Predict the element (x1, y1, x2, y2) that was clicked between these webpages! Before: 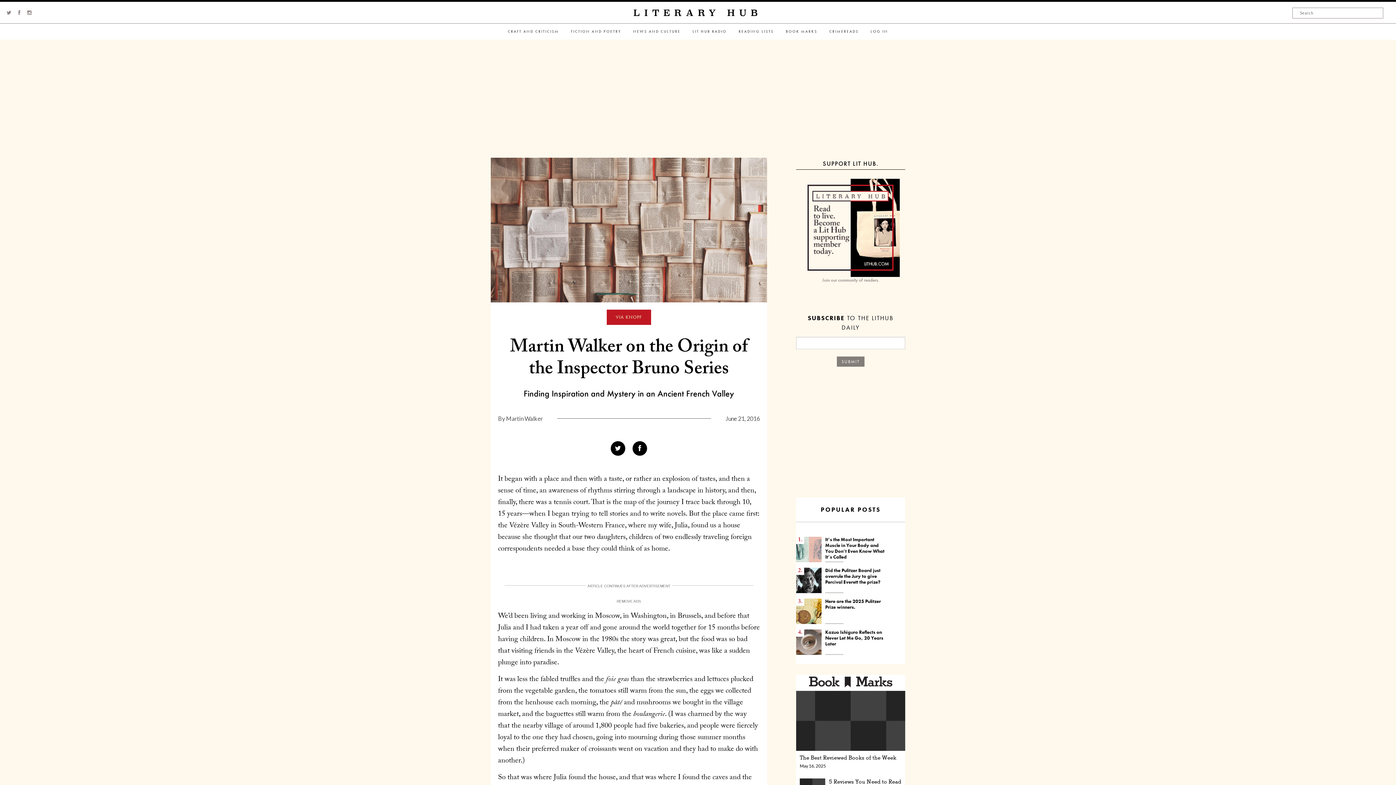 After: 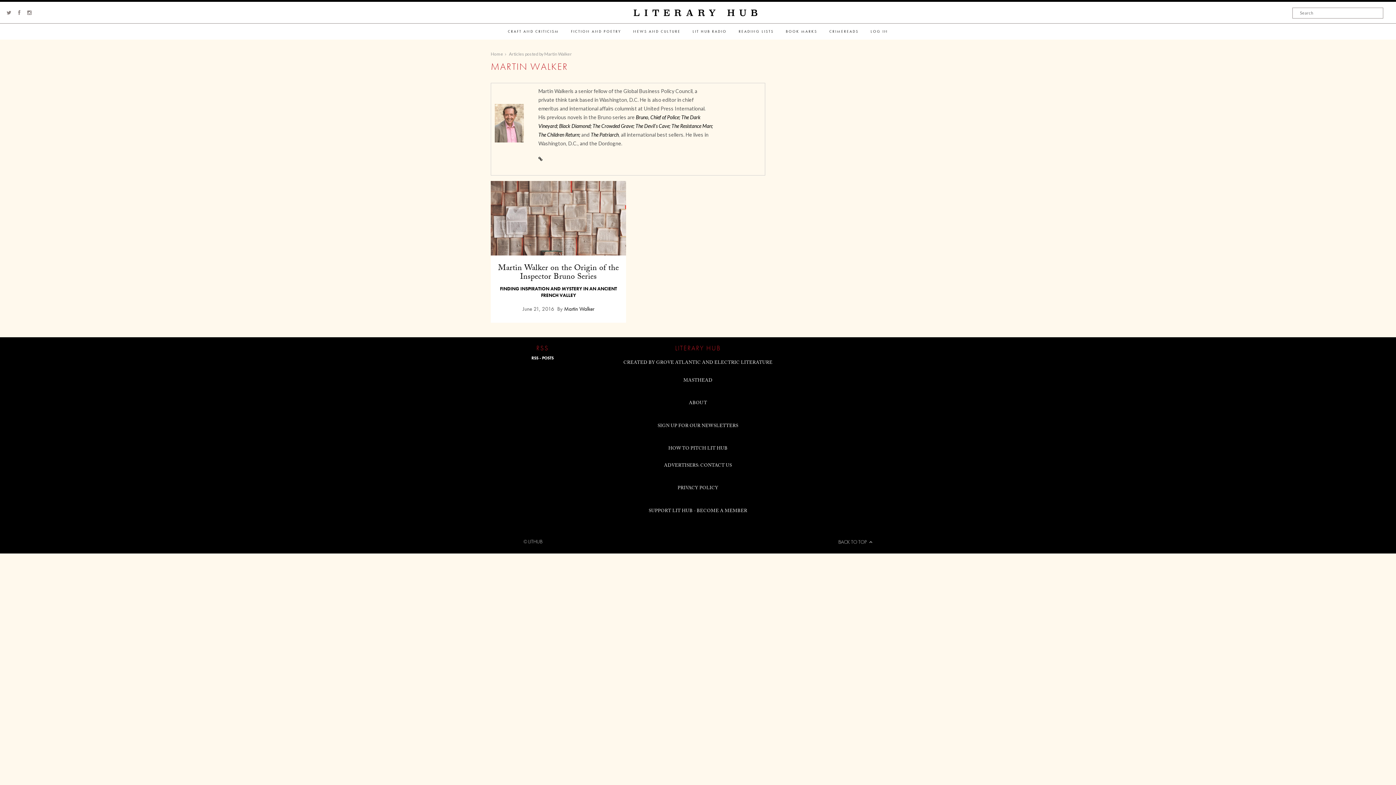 Action: bbox: (506, 415, 542, 422) label: Martin Walker